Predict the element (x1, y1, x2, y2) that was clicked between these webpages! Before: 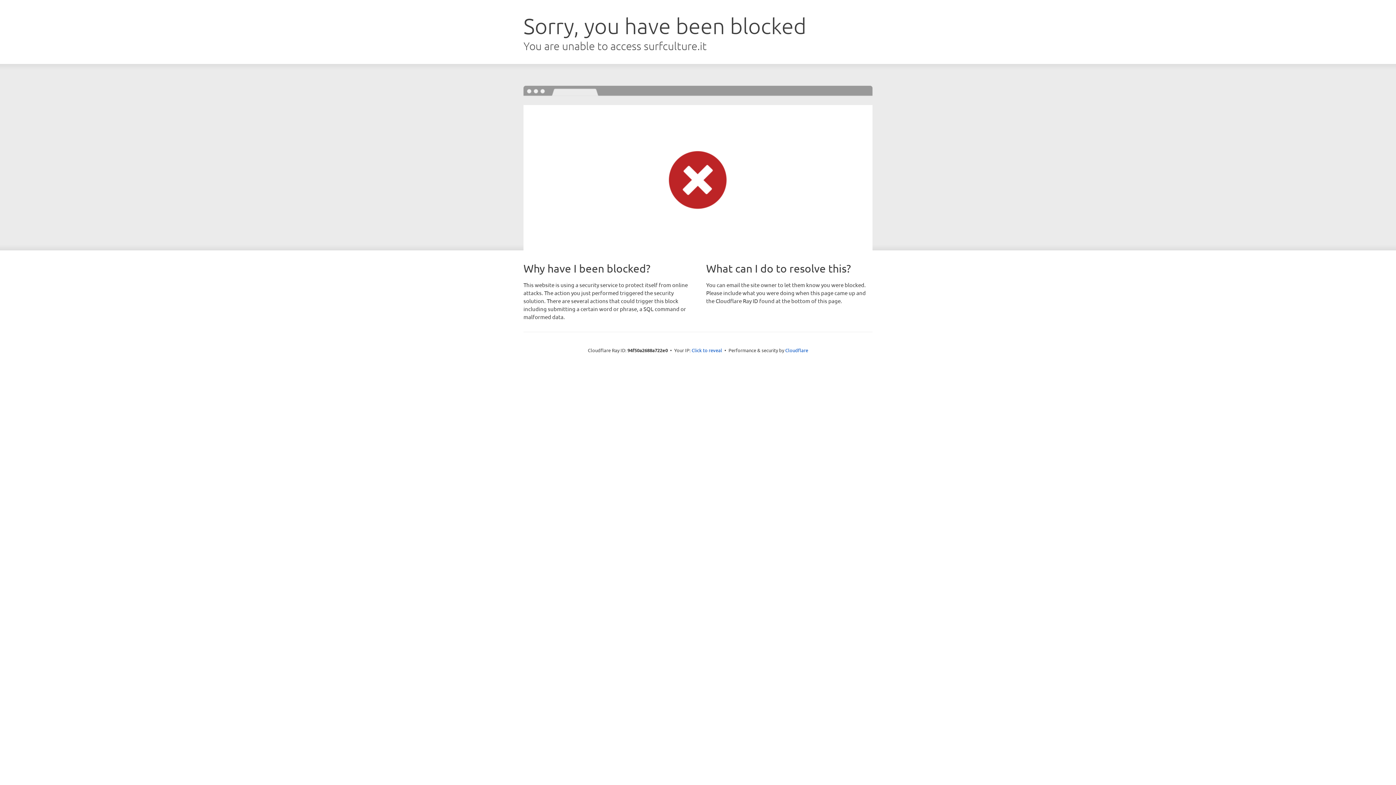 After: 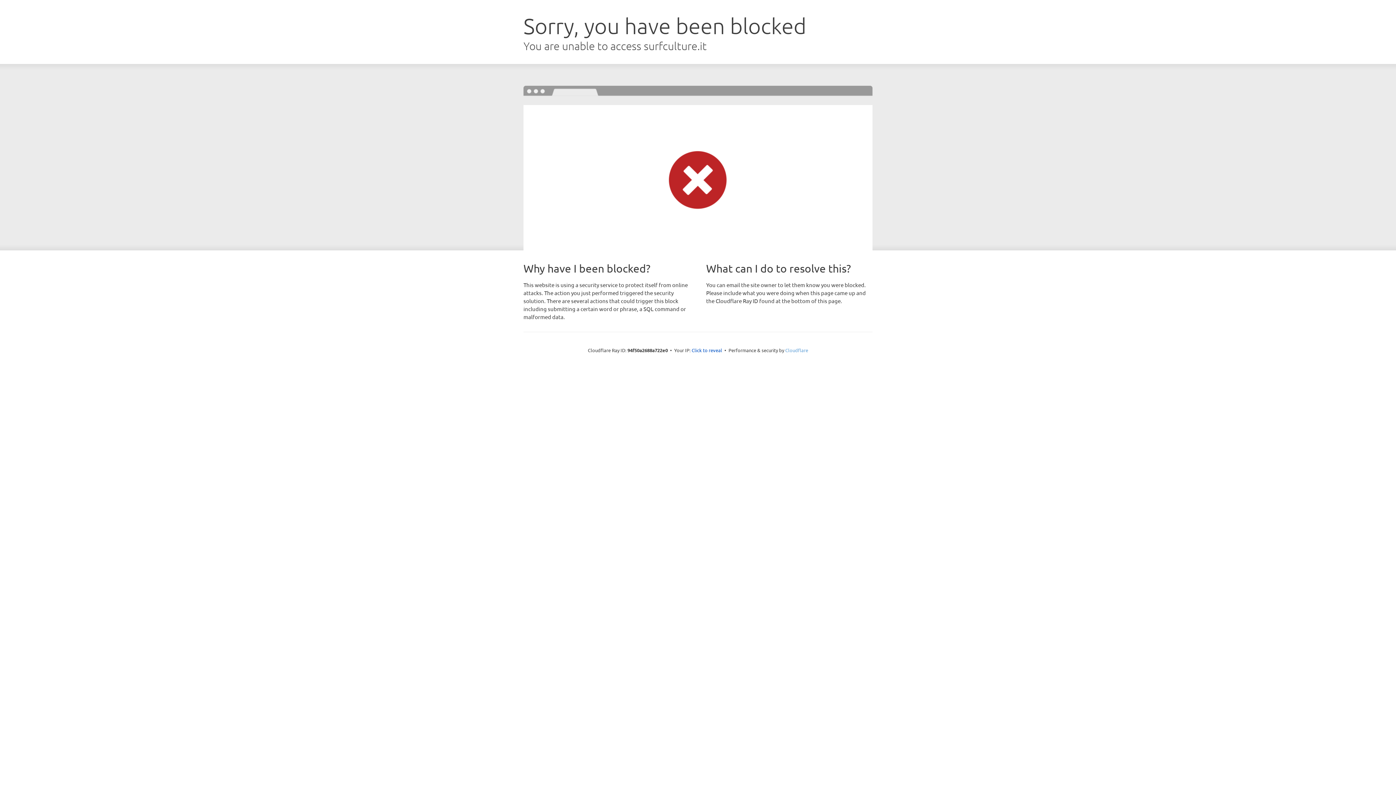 Action: label: Cloudflare bbox: (785, 347, 808, 353)